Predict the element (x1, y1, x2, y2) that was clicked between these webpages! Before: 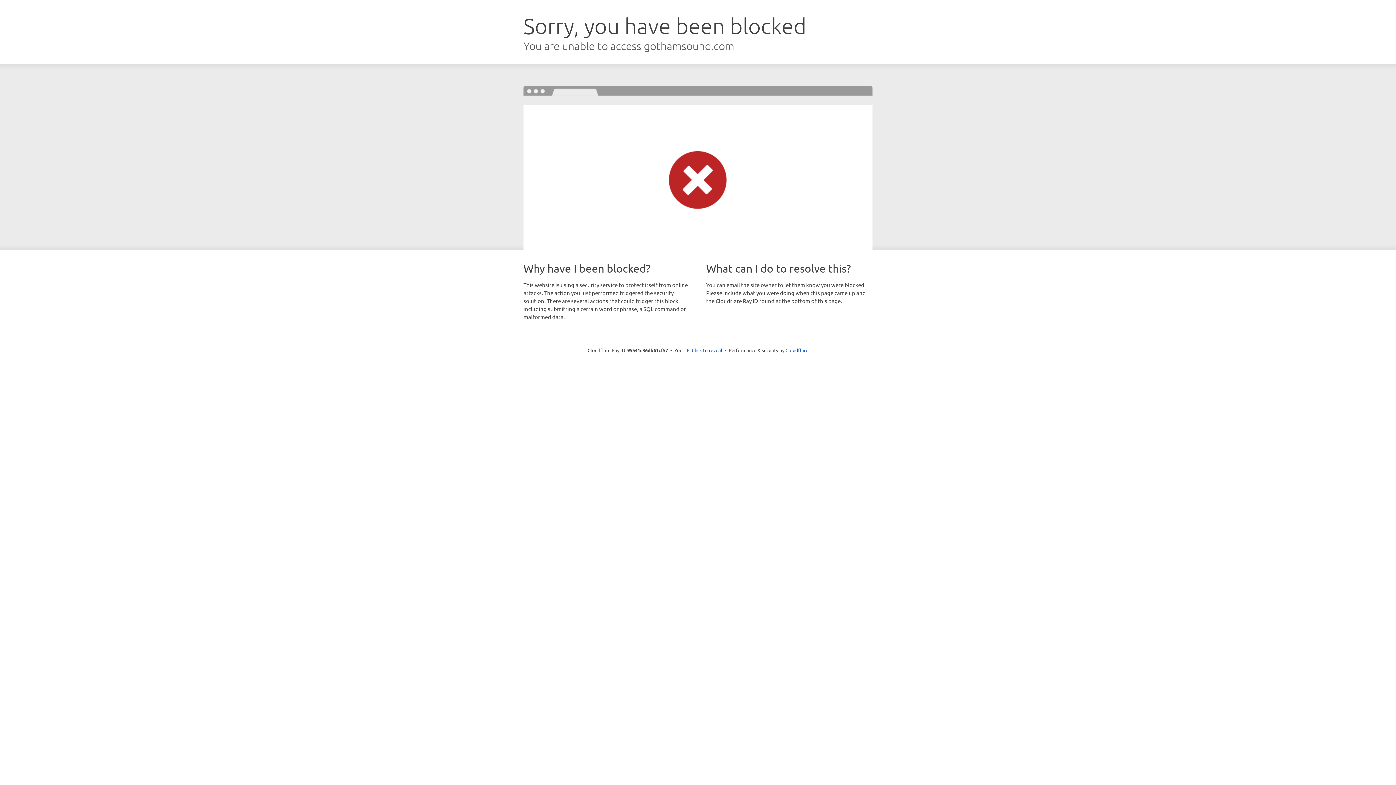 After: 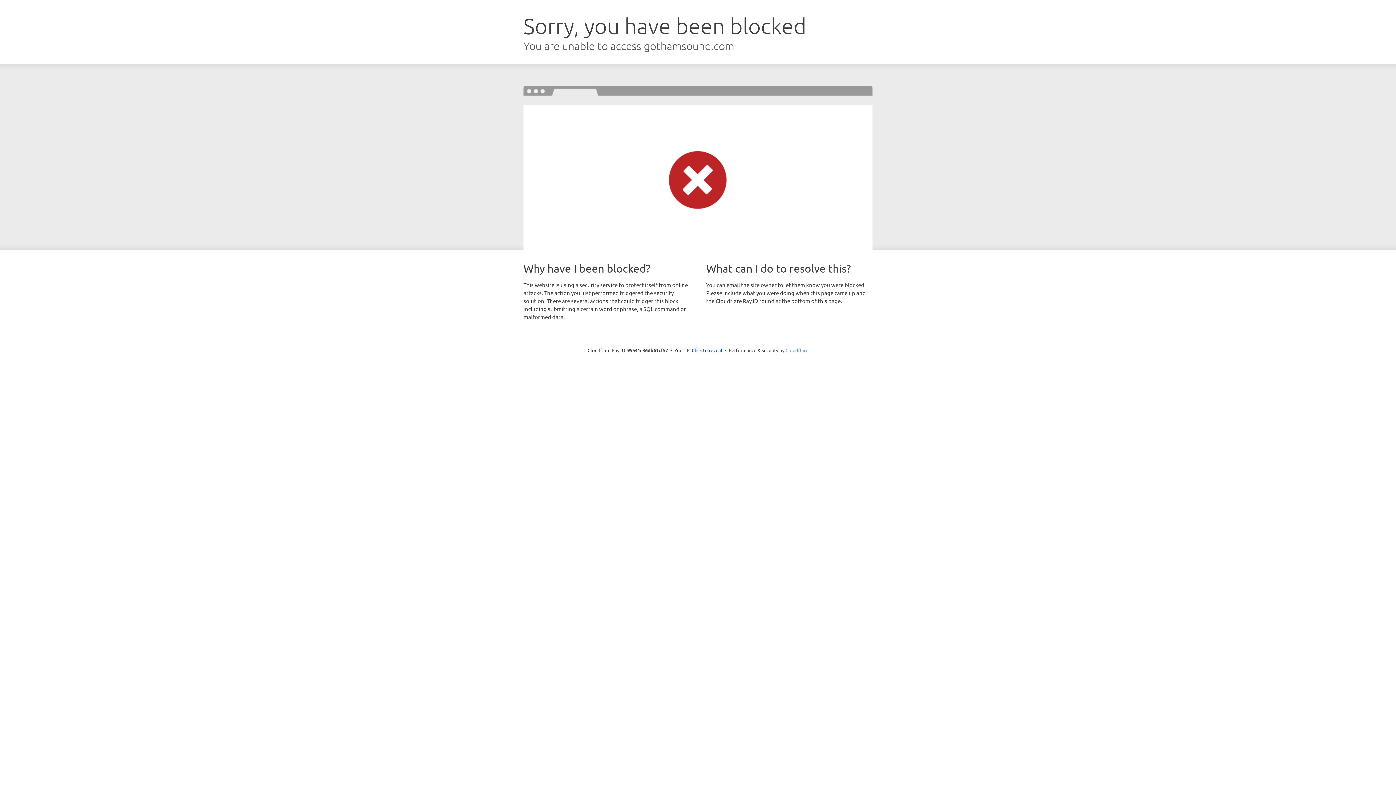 Action: label: Cloudflare bbox: (785, 347, 808, 353)